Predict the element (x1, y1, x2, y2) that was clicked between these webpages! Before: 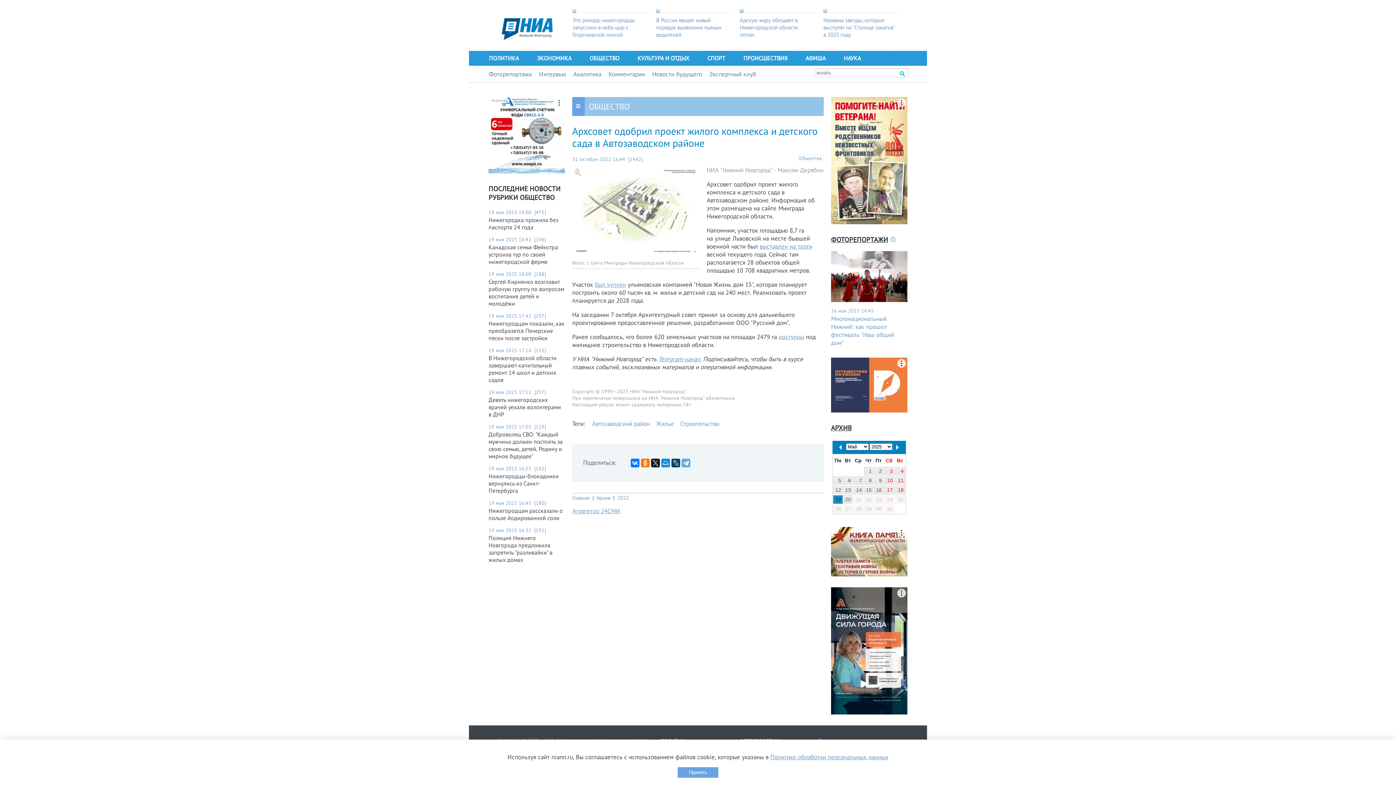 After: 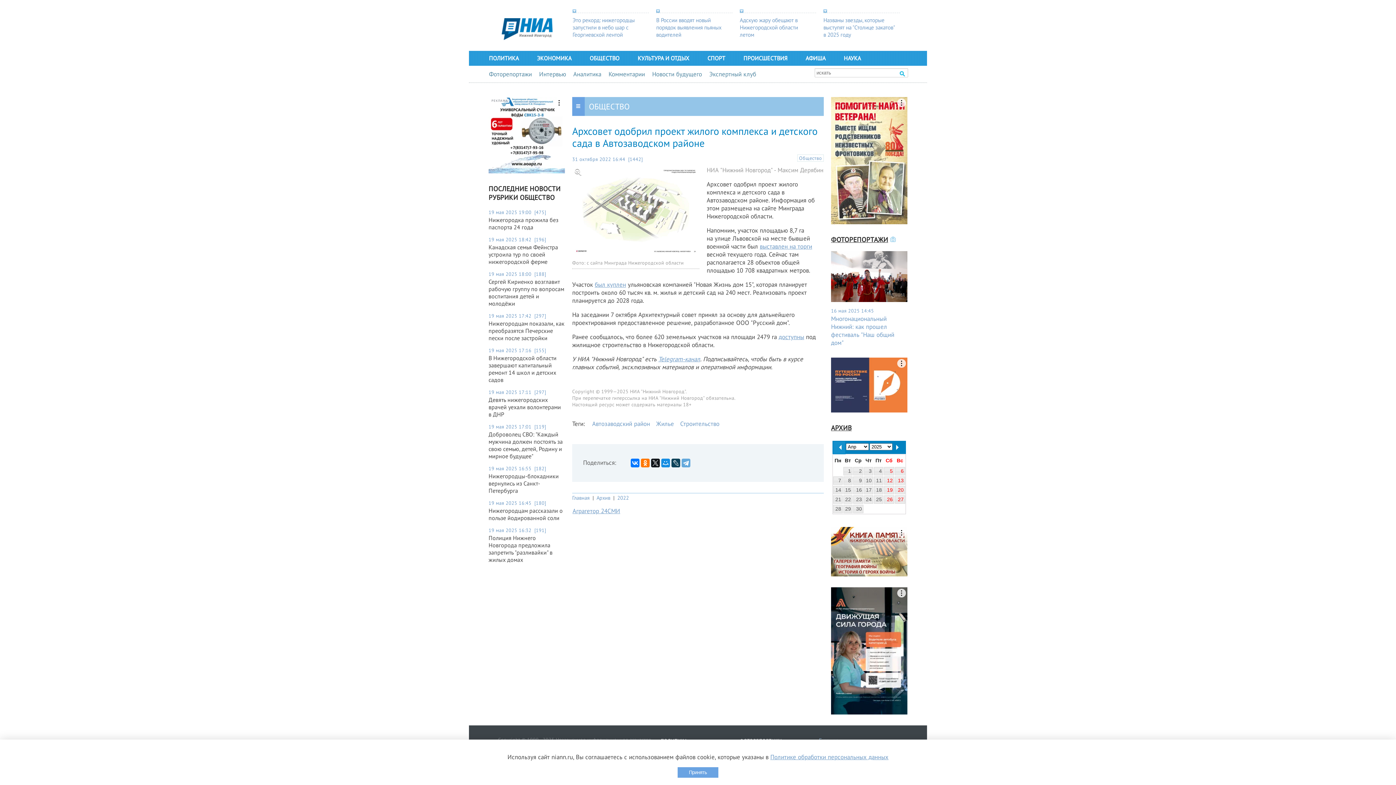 Action: label: <Пред bbox: (833, 441, 845, 454)